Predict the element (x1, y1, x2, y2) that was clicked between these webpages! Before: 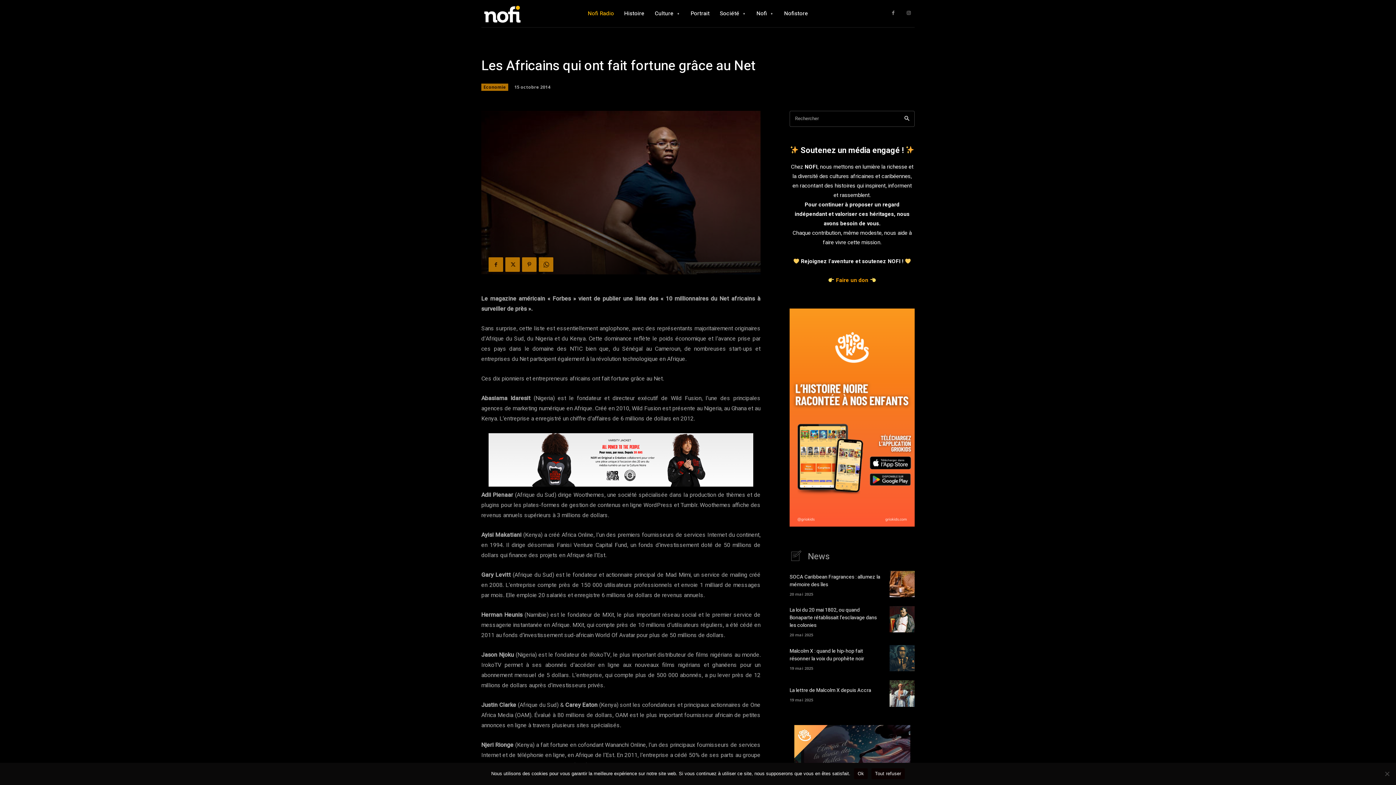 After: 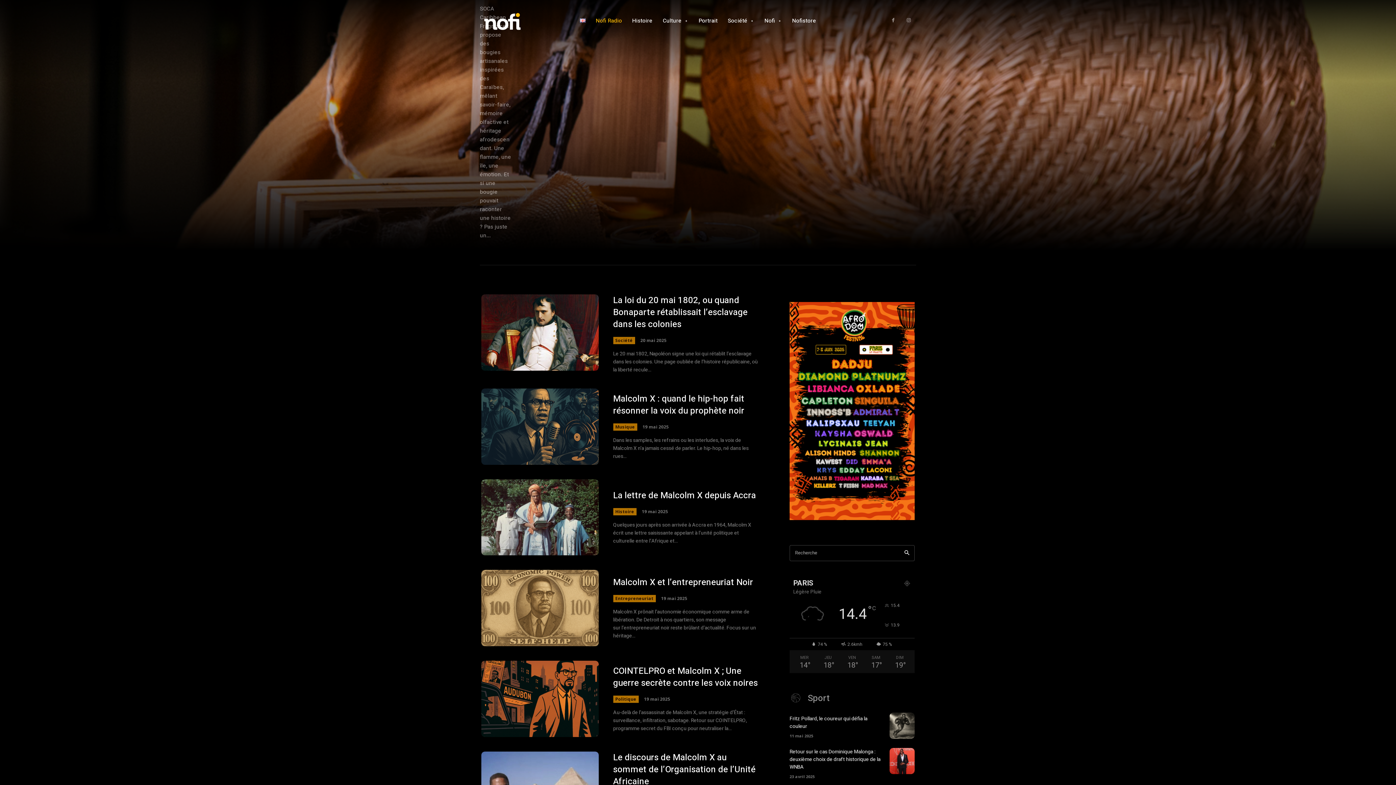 Action: bbox: (481, 3, 562, 24)